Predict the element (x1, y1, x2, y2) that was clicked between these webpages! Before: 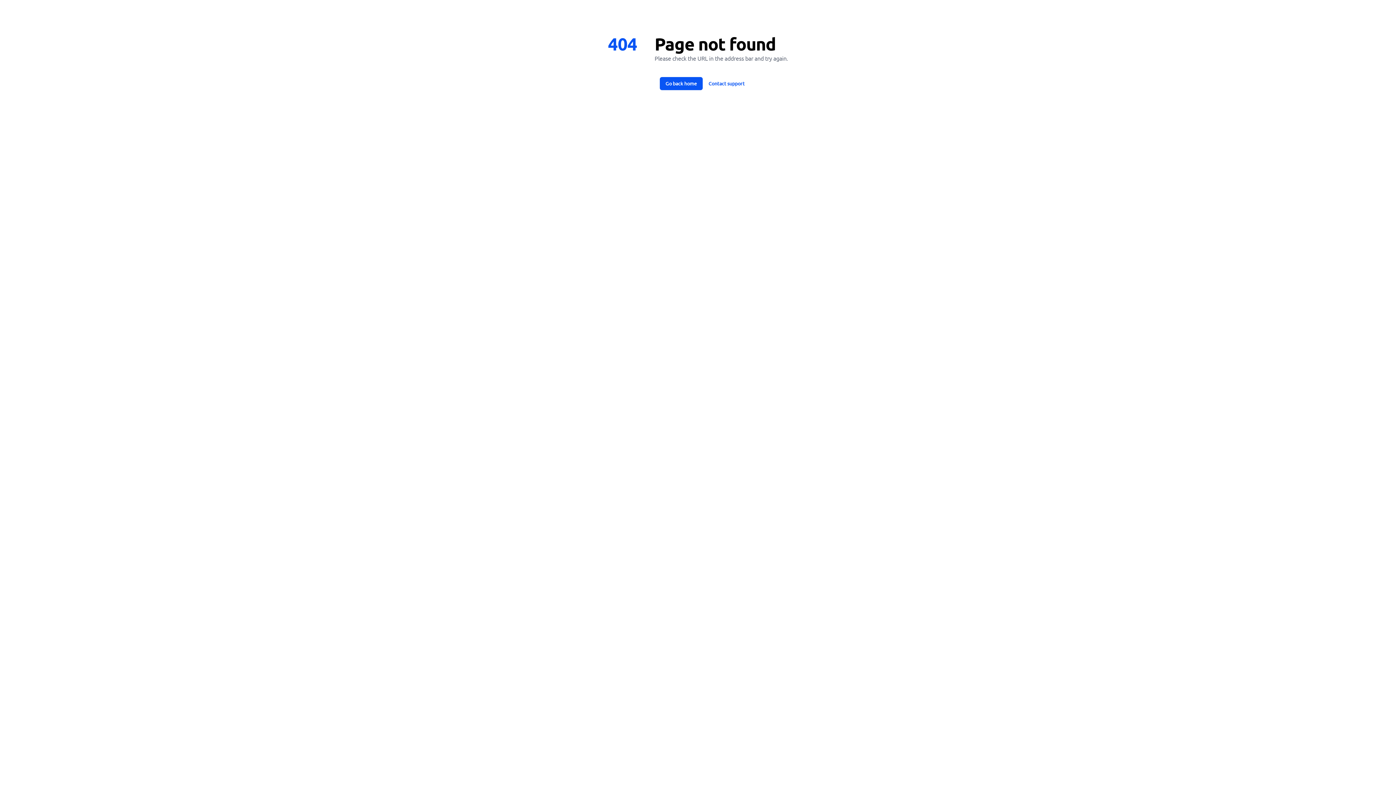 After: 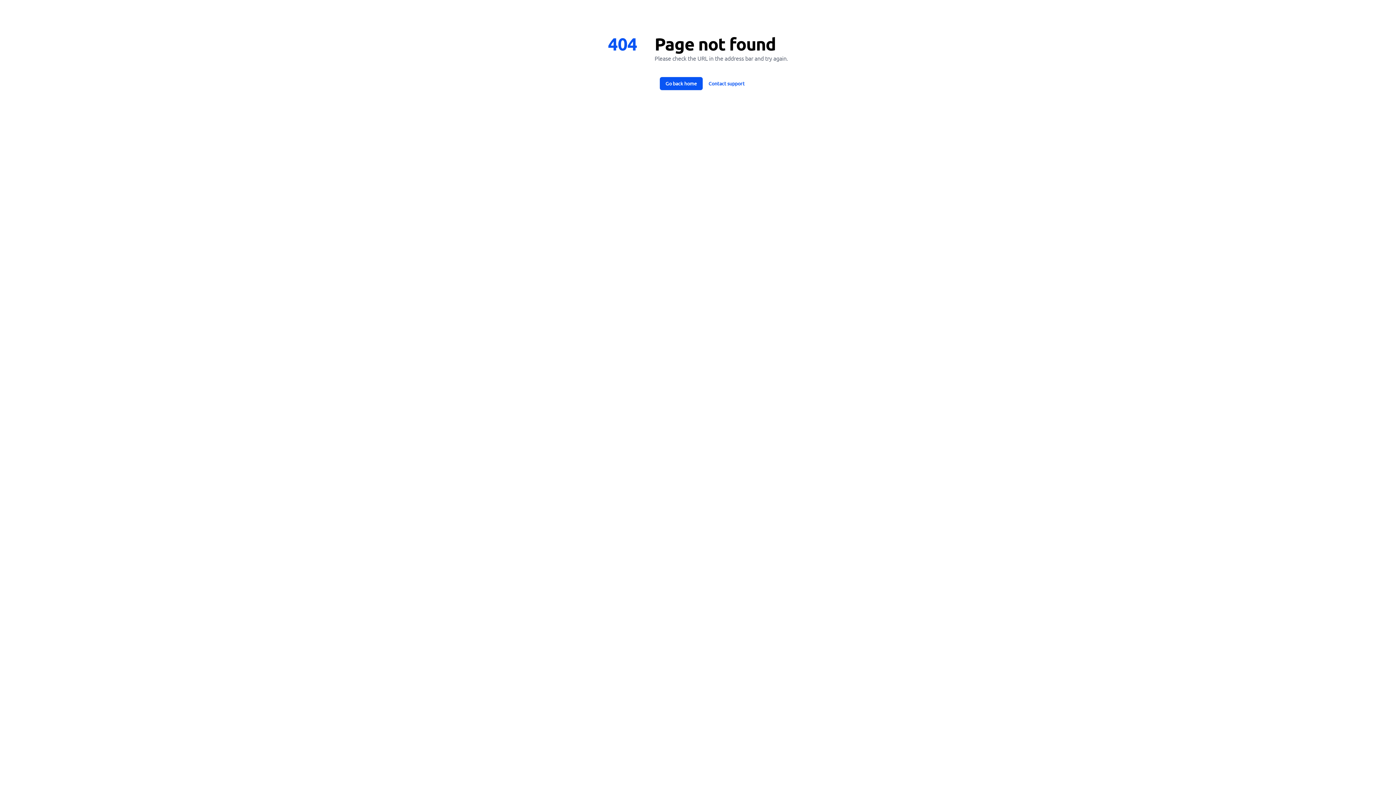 Action: bbox: (702, 77, 750, 90) label: Contact support